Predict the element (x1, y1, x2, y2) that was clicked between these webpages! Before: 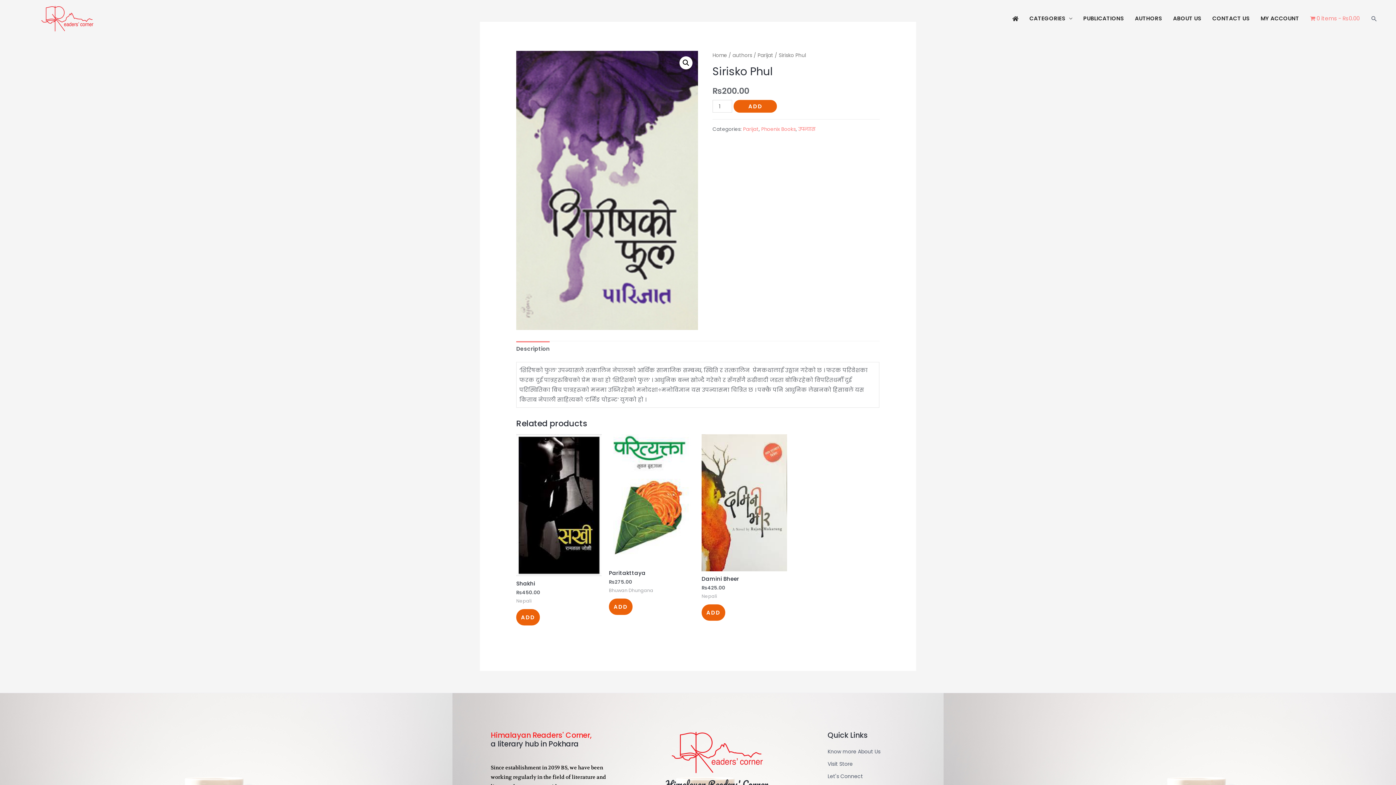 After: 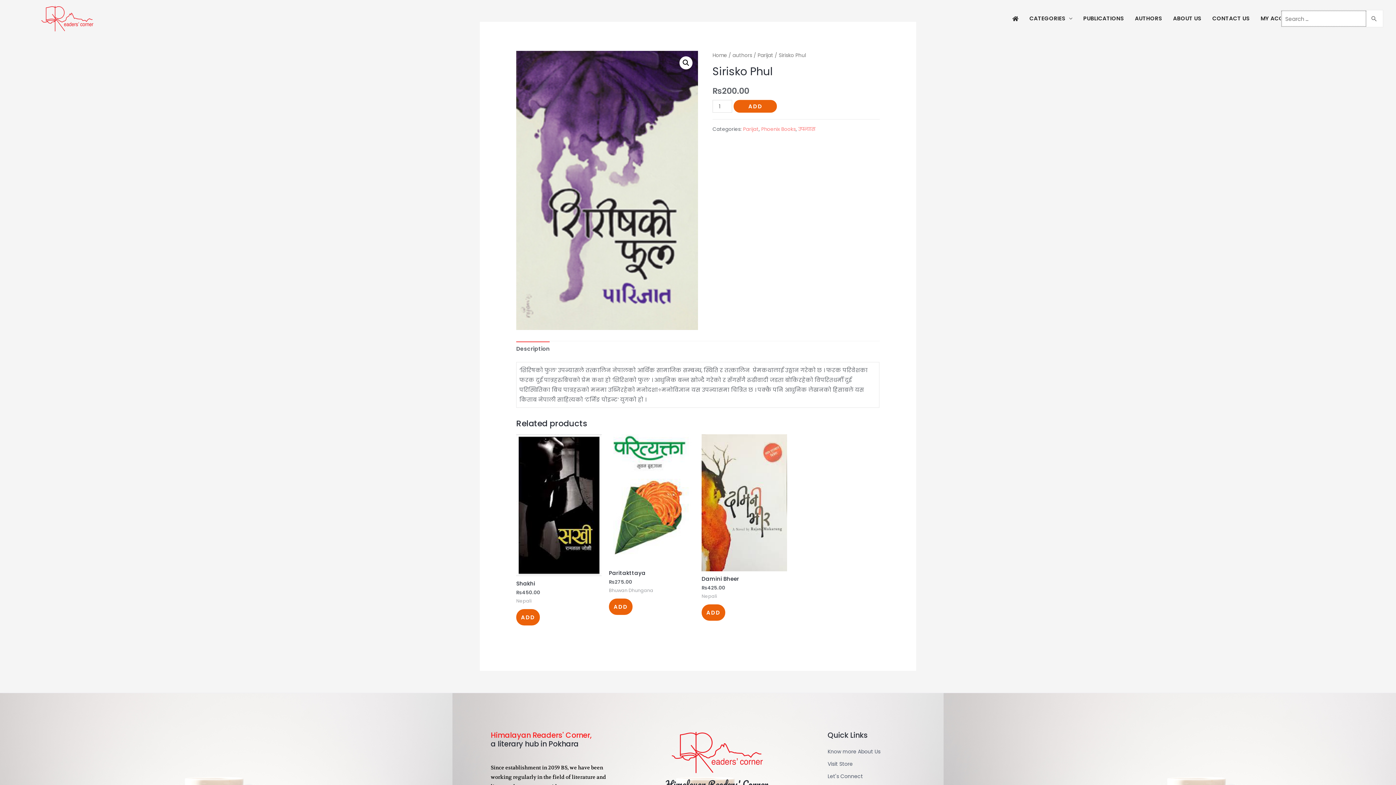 Action: bbox: (1370, 15, 1378, 22) label: Search icon link